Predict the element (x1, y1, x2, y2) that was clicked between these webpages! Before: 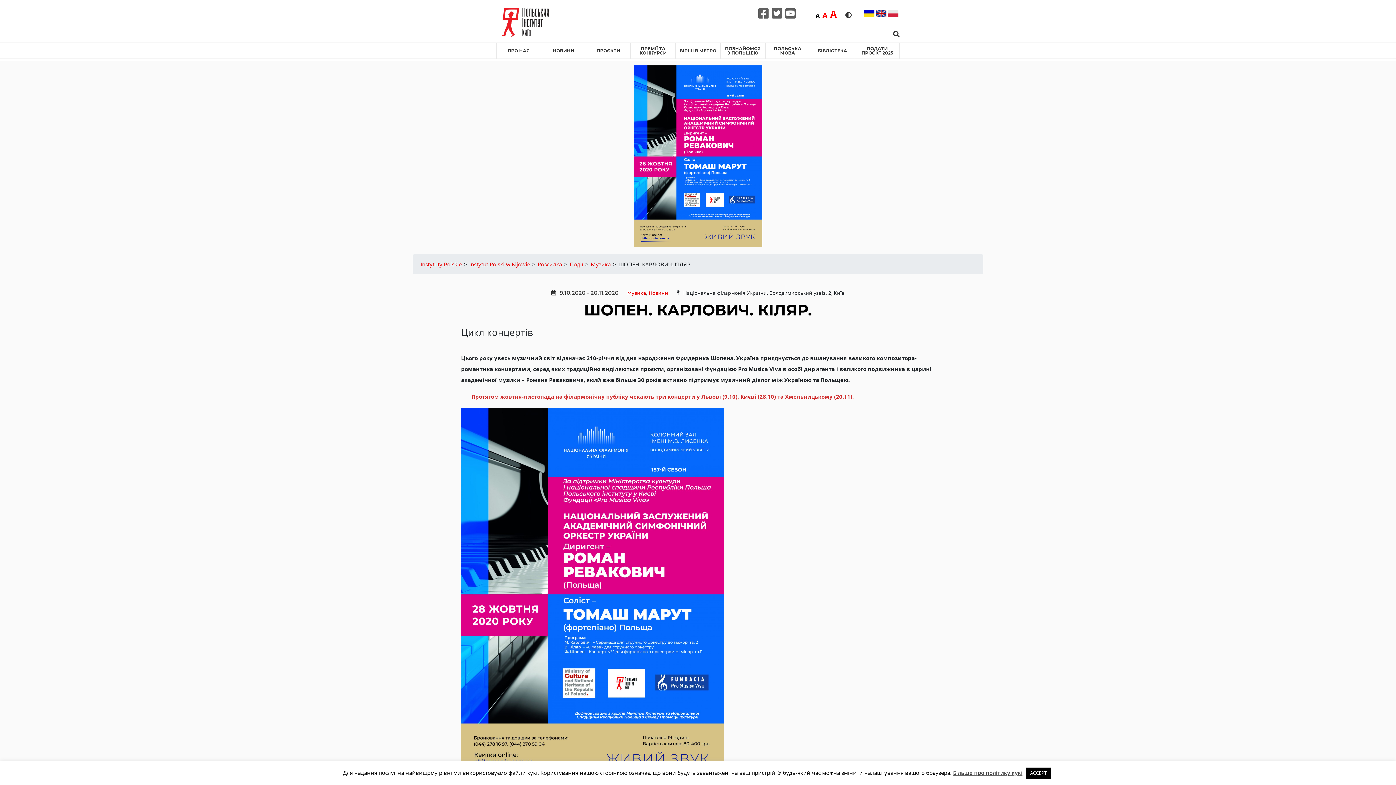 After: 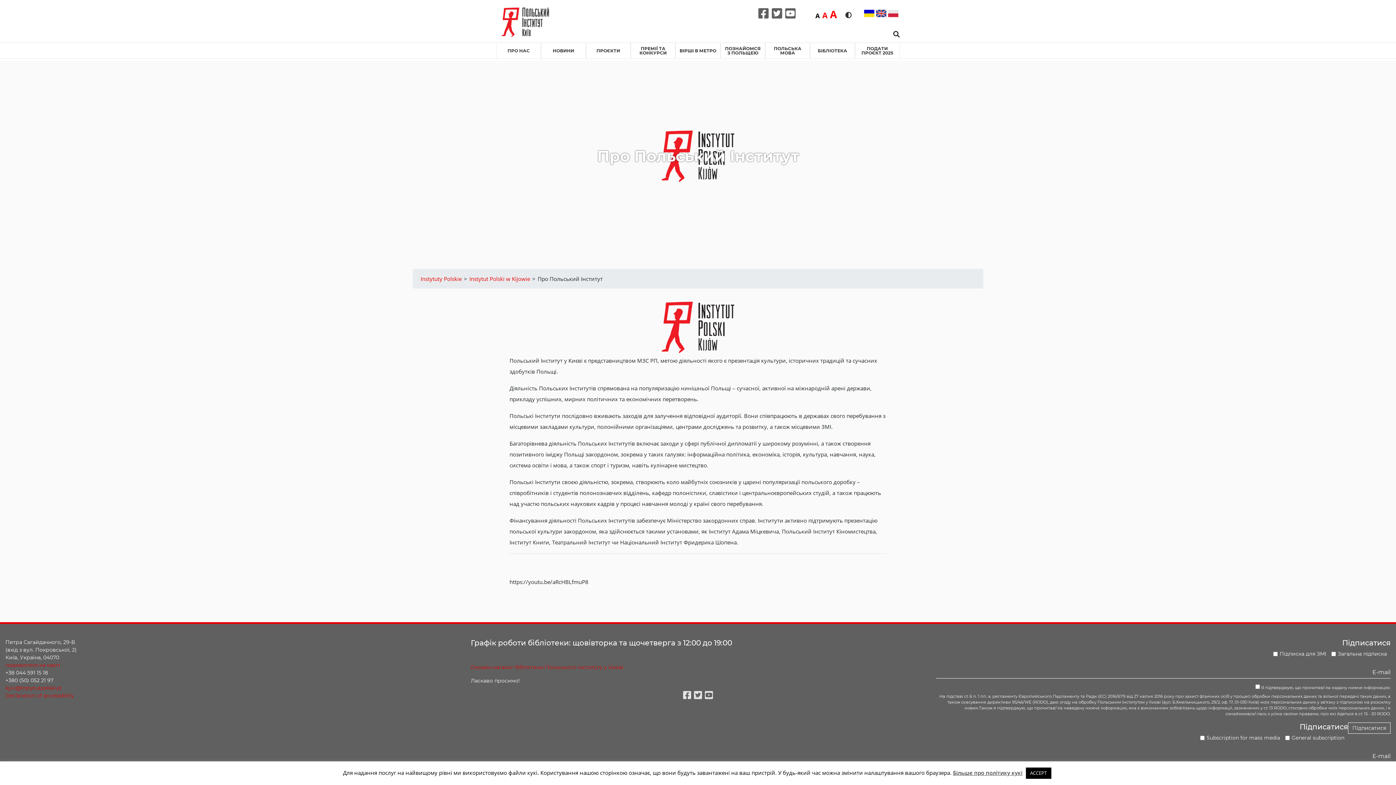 Action: label: ПРО НАС bbox: (505, 44, 531, 56)